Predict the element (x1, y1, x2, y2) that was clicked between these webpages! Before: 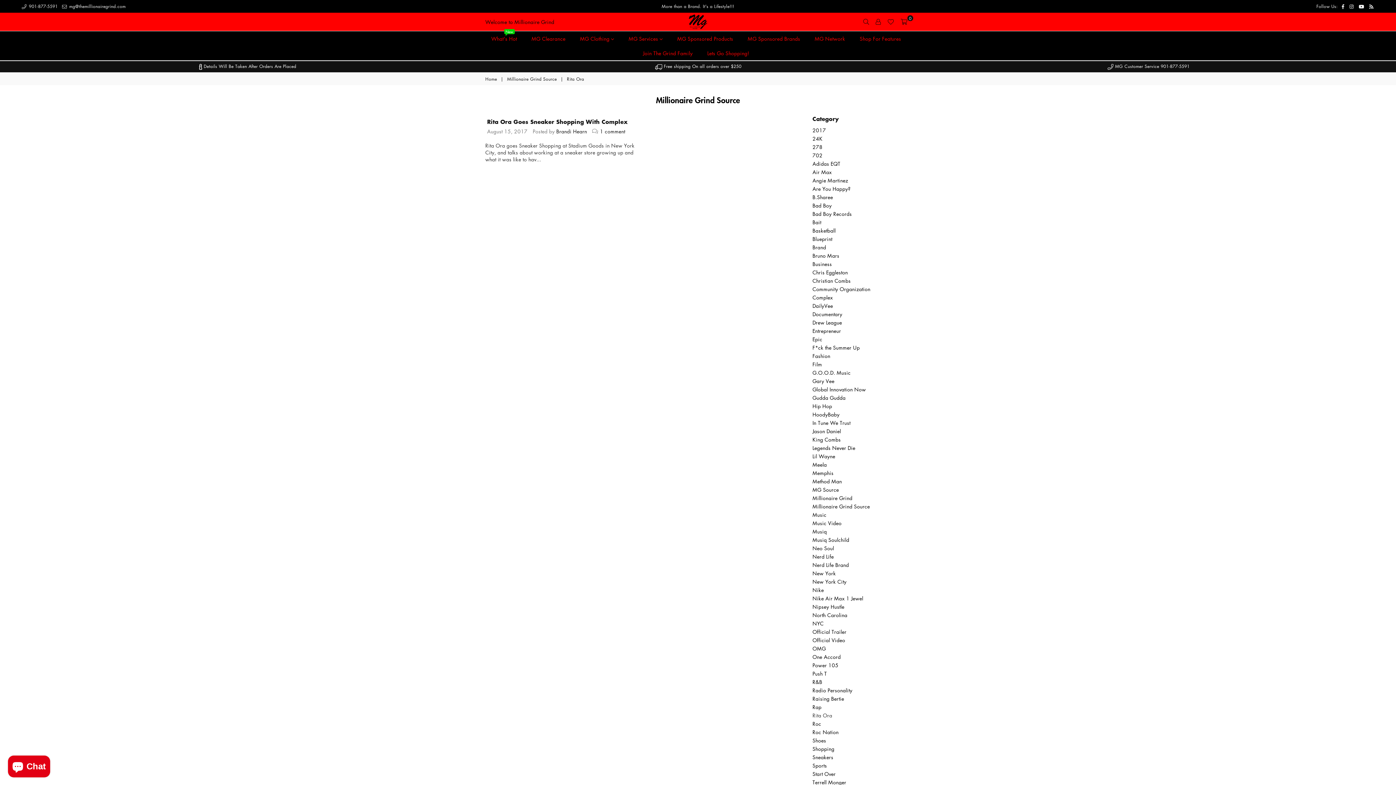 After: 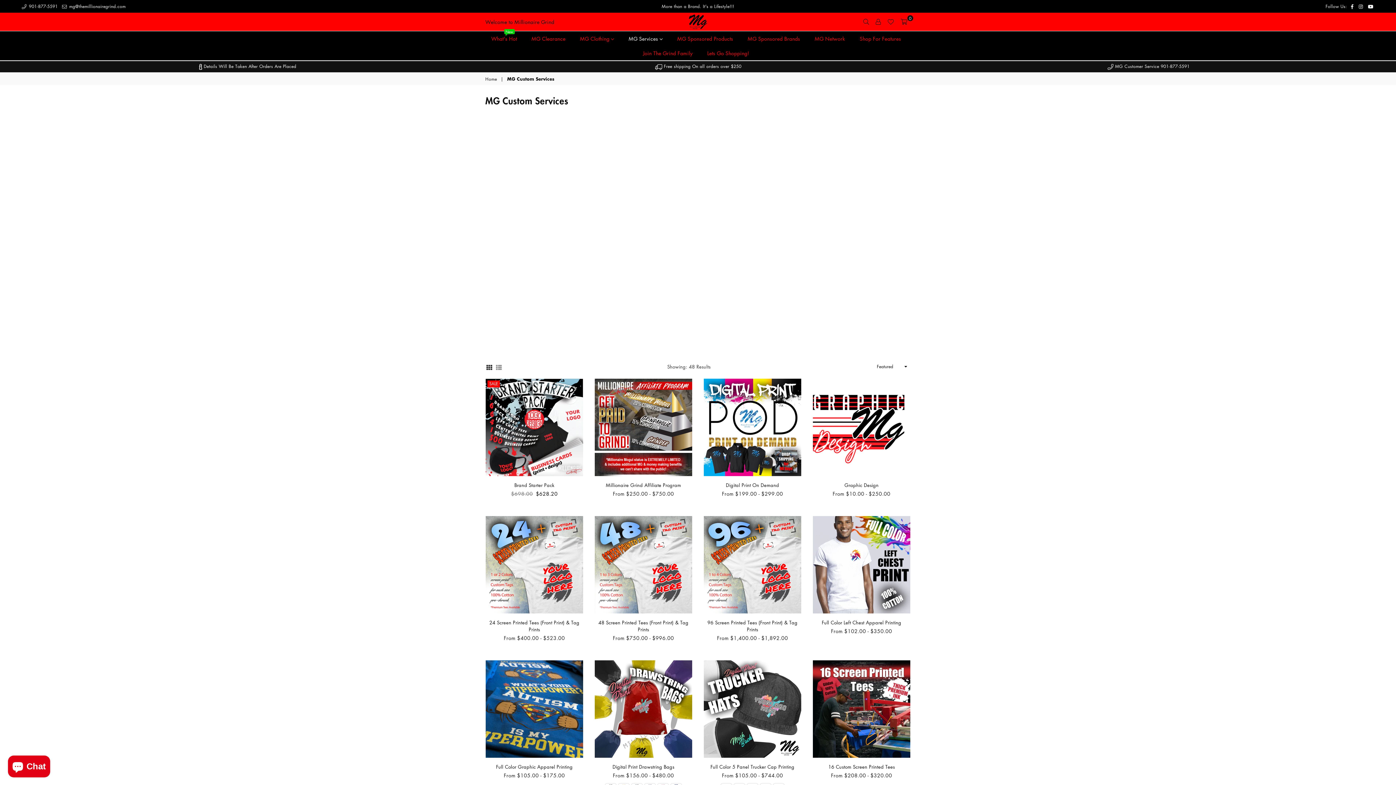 Action: label: MG Services  bbox: (623, 31, 668, 45)